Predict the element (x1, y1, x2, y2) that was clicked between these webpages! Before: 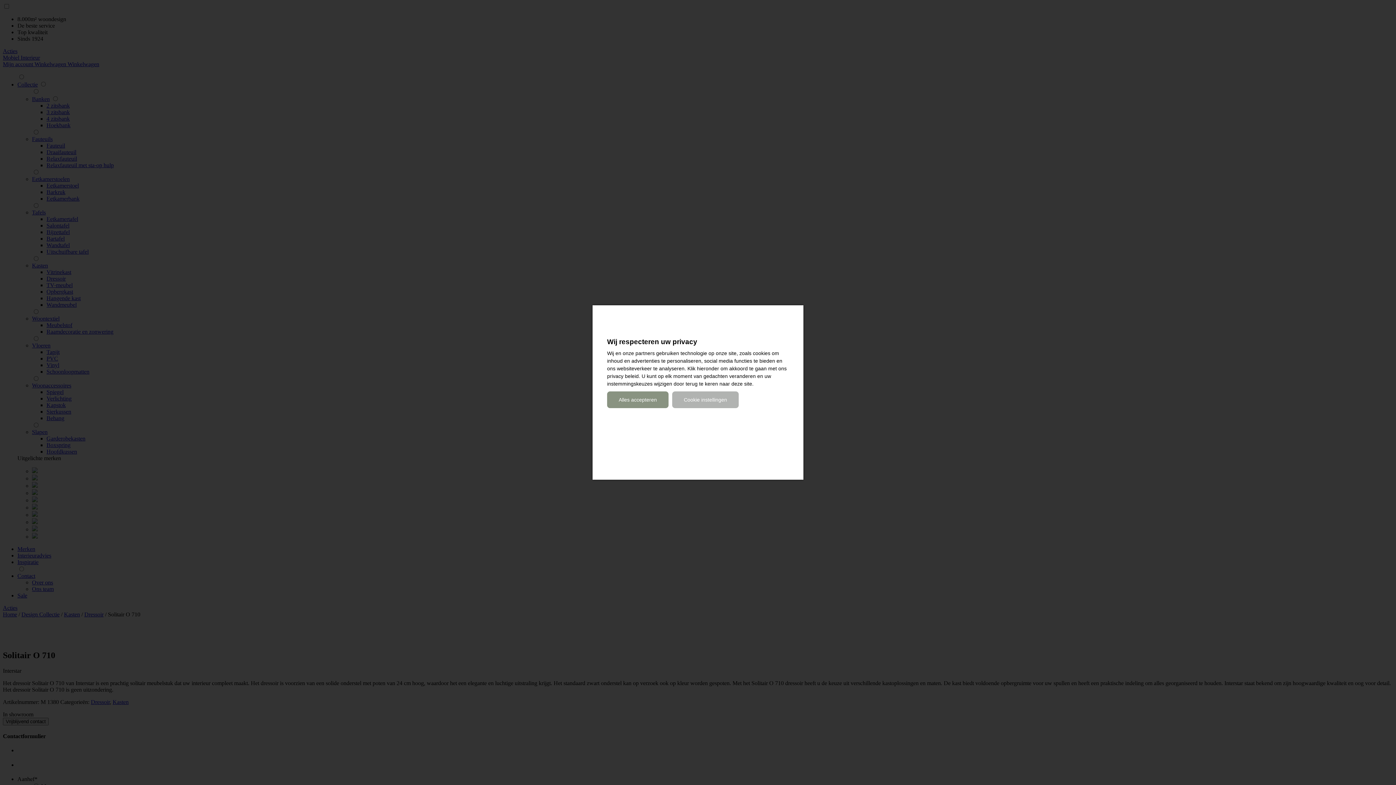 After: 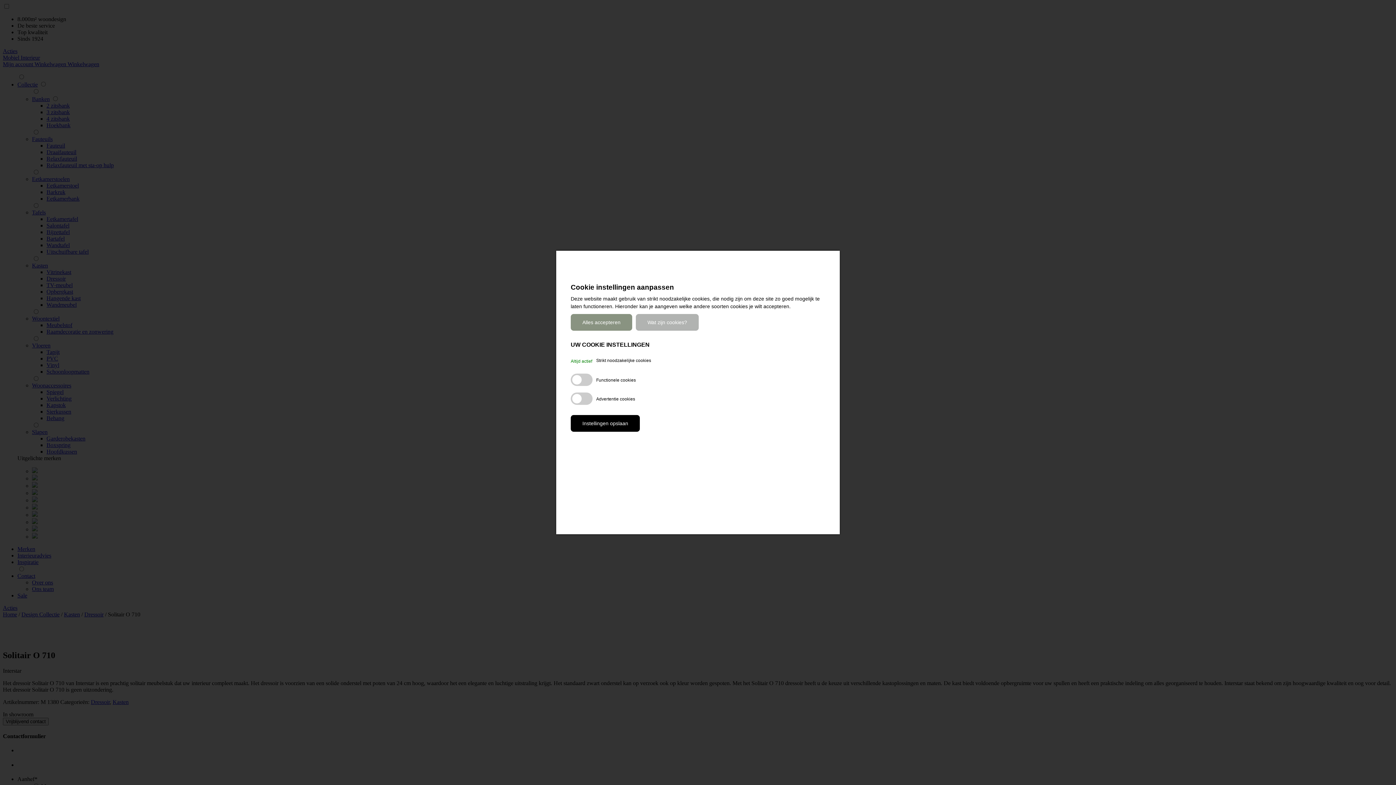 Action: label: Cookie instellingen bbox: (672, 391, 738, 408)